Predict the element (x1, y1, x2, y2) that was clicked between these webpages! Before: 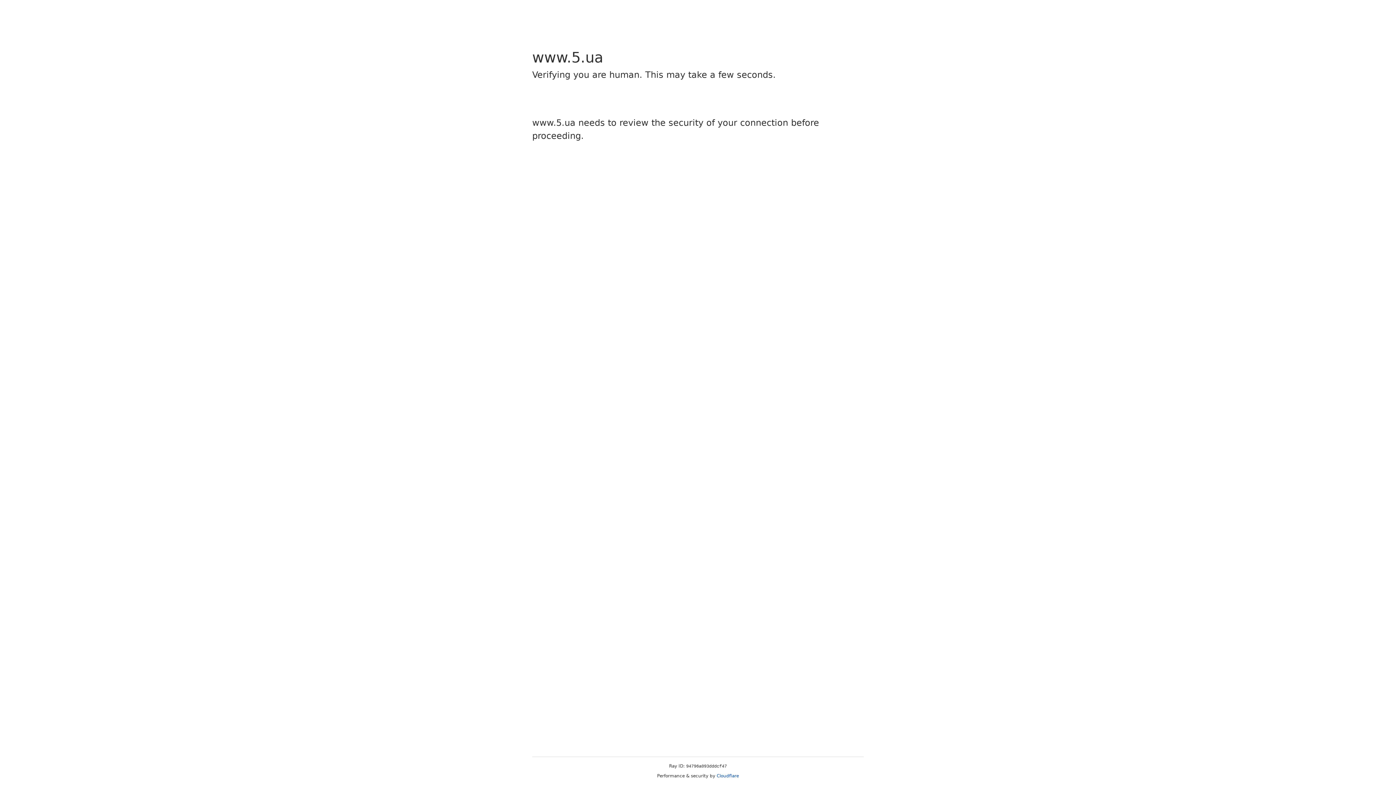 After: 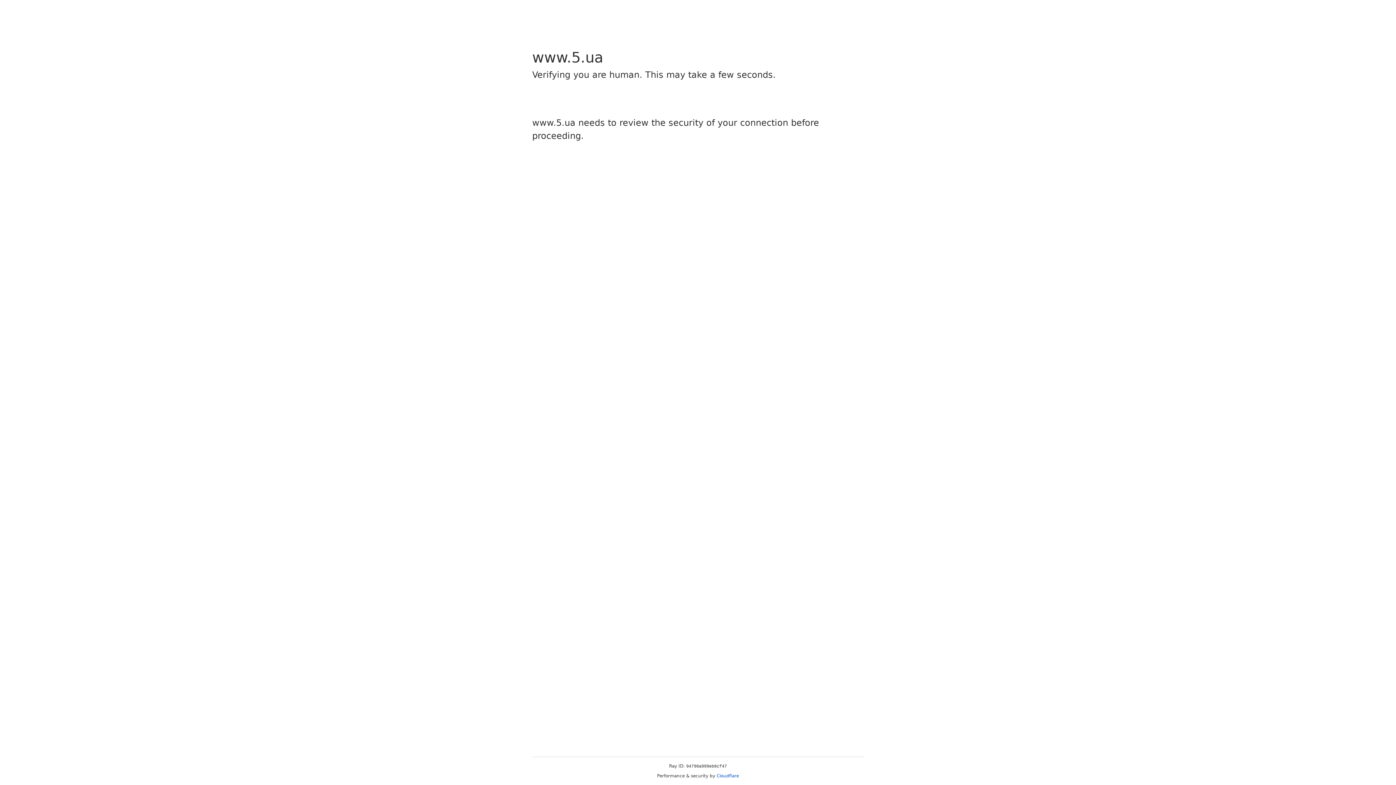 Action: label: Cloudflare bbox: (716, 773, 739, 778)